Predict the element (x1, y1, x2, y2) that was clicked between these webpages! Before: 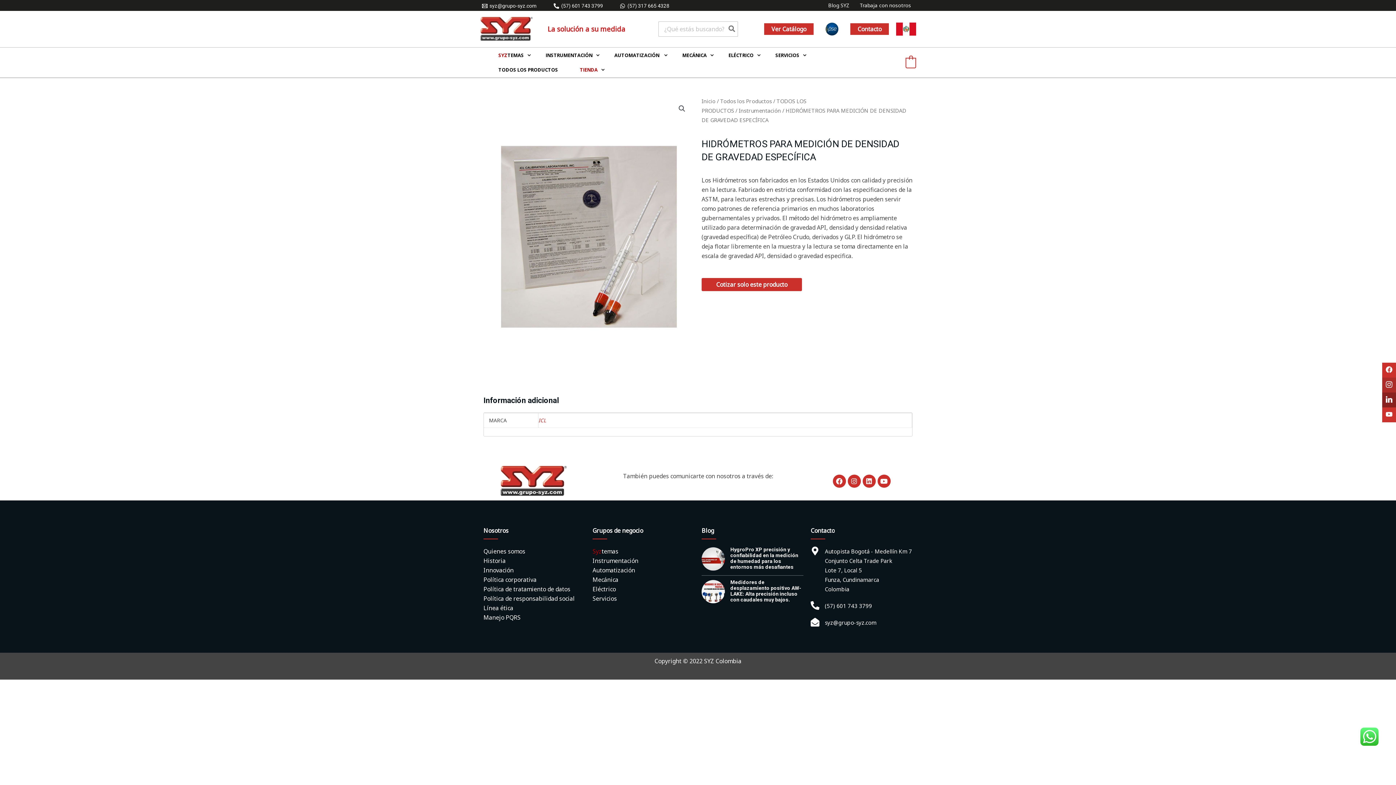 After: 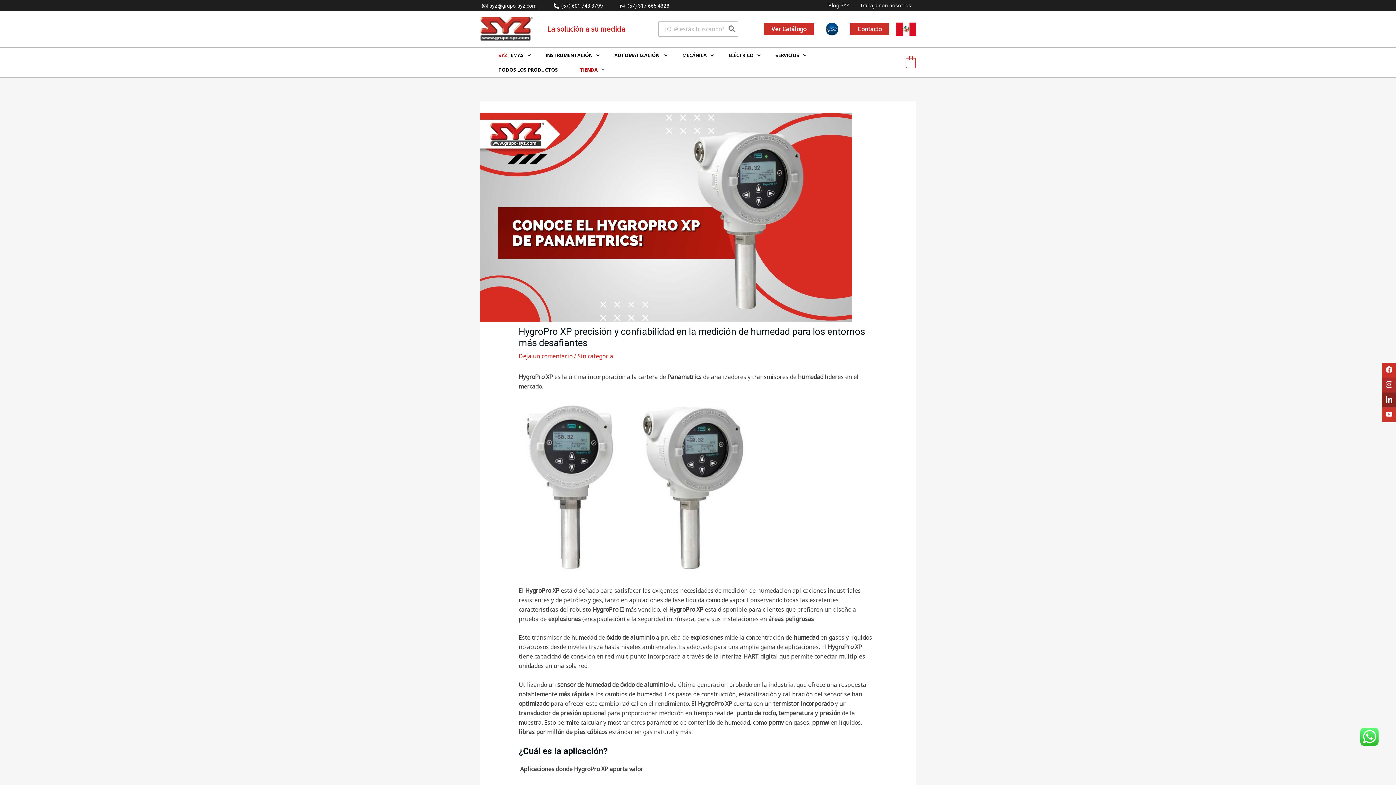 Action: label: HygroPro XP precisión y confiabilidad en la medición de humedad para los entornos más desafiantes bbox: (730, 546, 798, 570)